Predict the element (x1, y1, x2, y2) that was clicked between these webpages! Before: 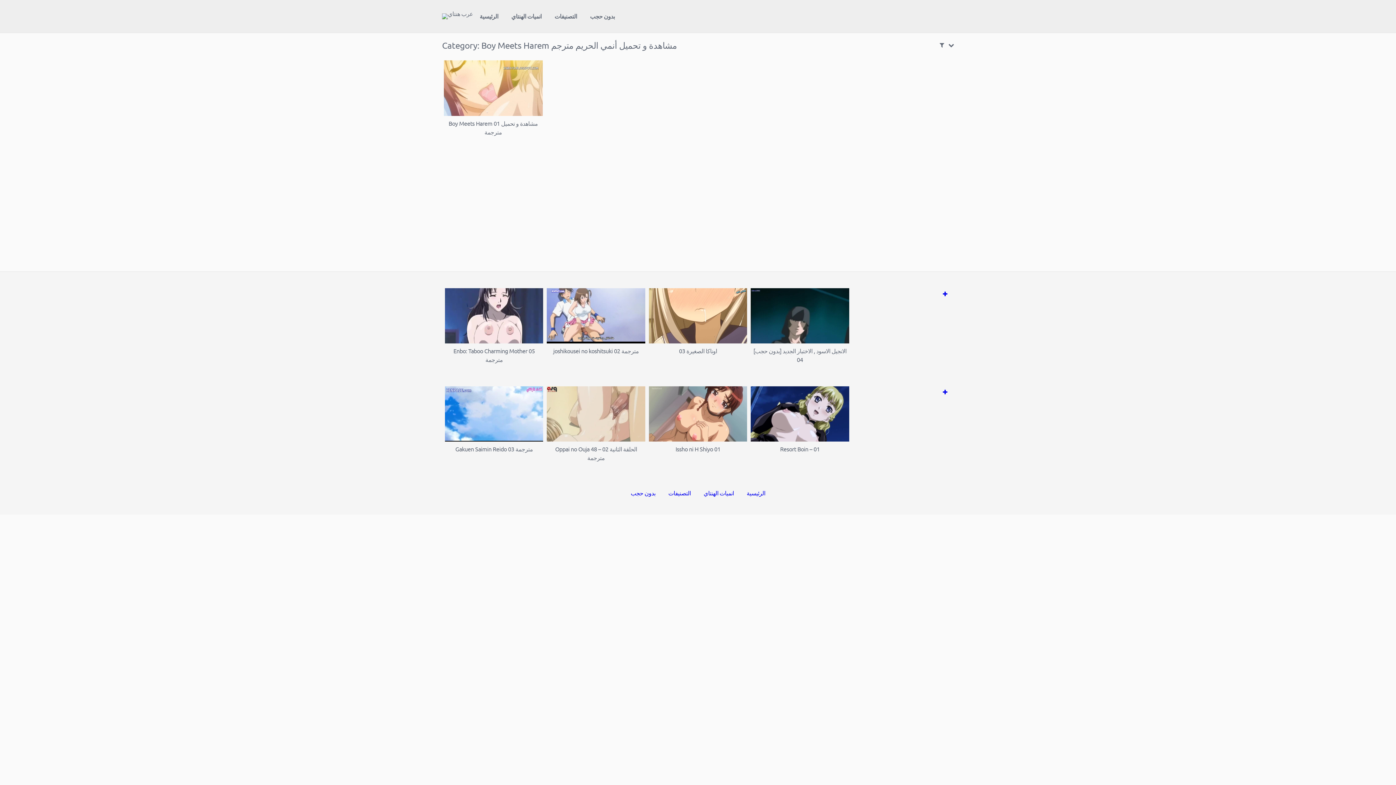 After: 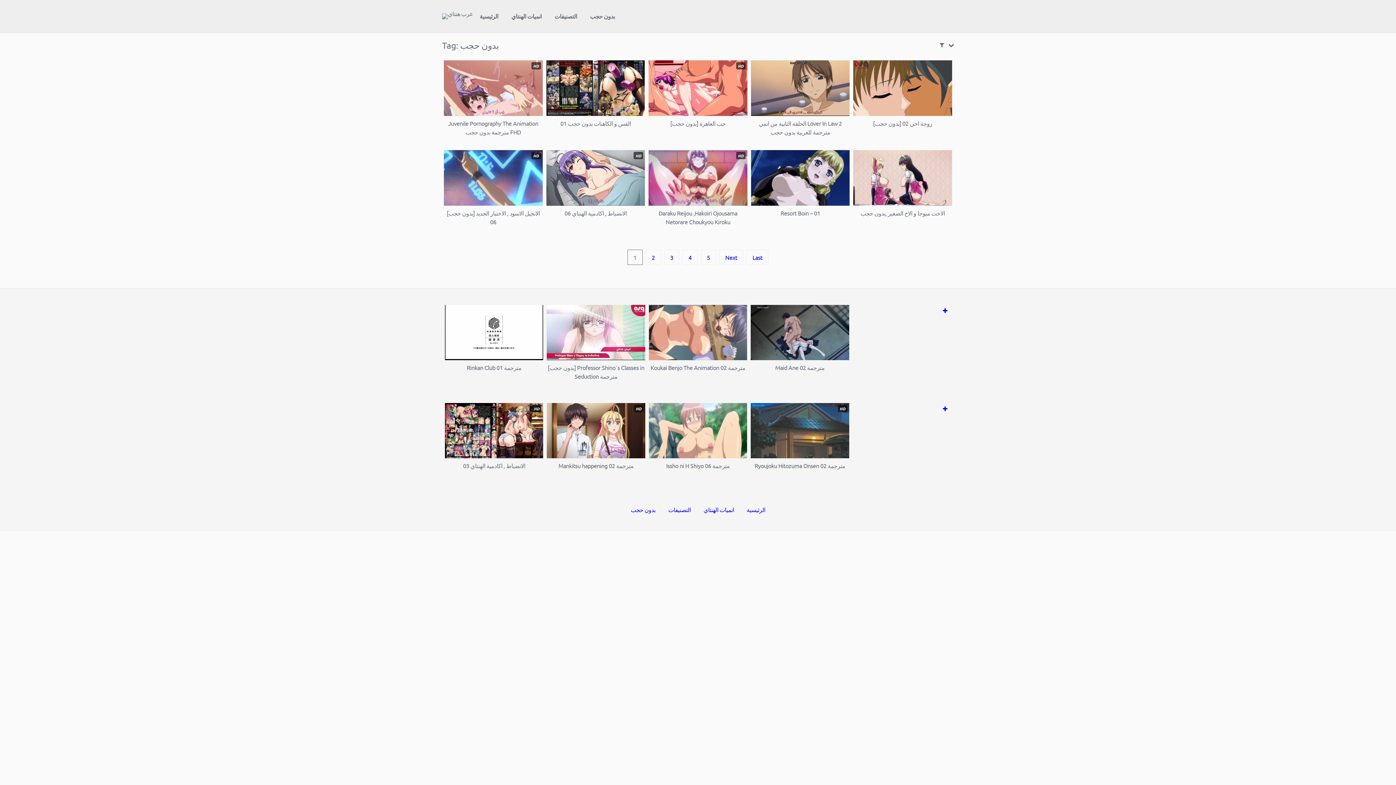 Action: bbox: (630, 489, 655, 496) label: بدون حجب